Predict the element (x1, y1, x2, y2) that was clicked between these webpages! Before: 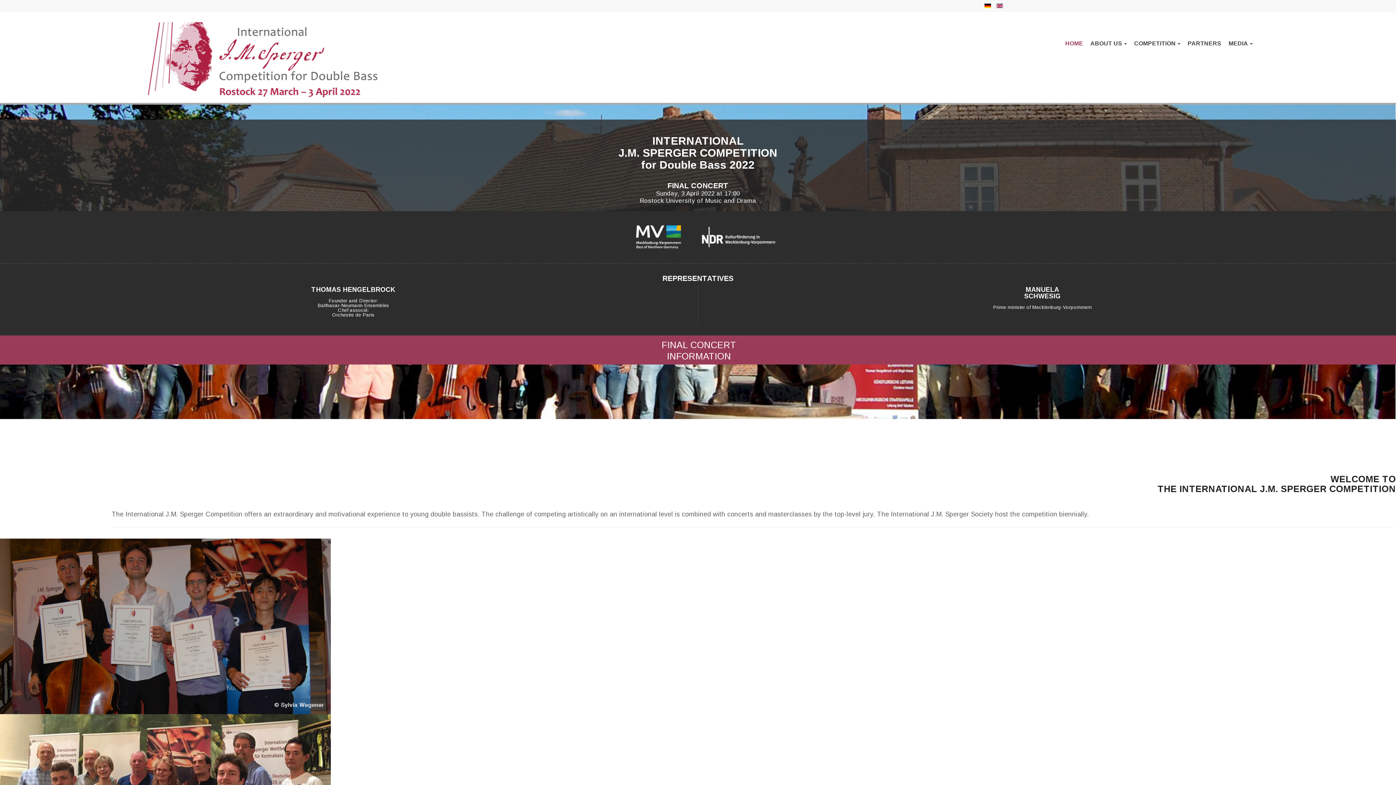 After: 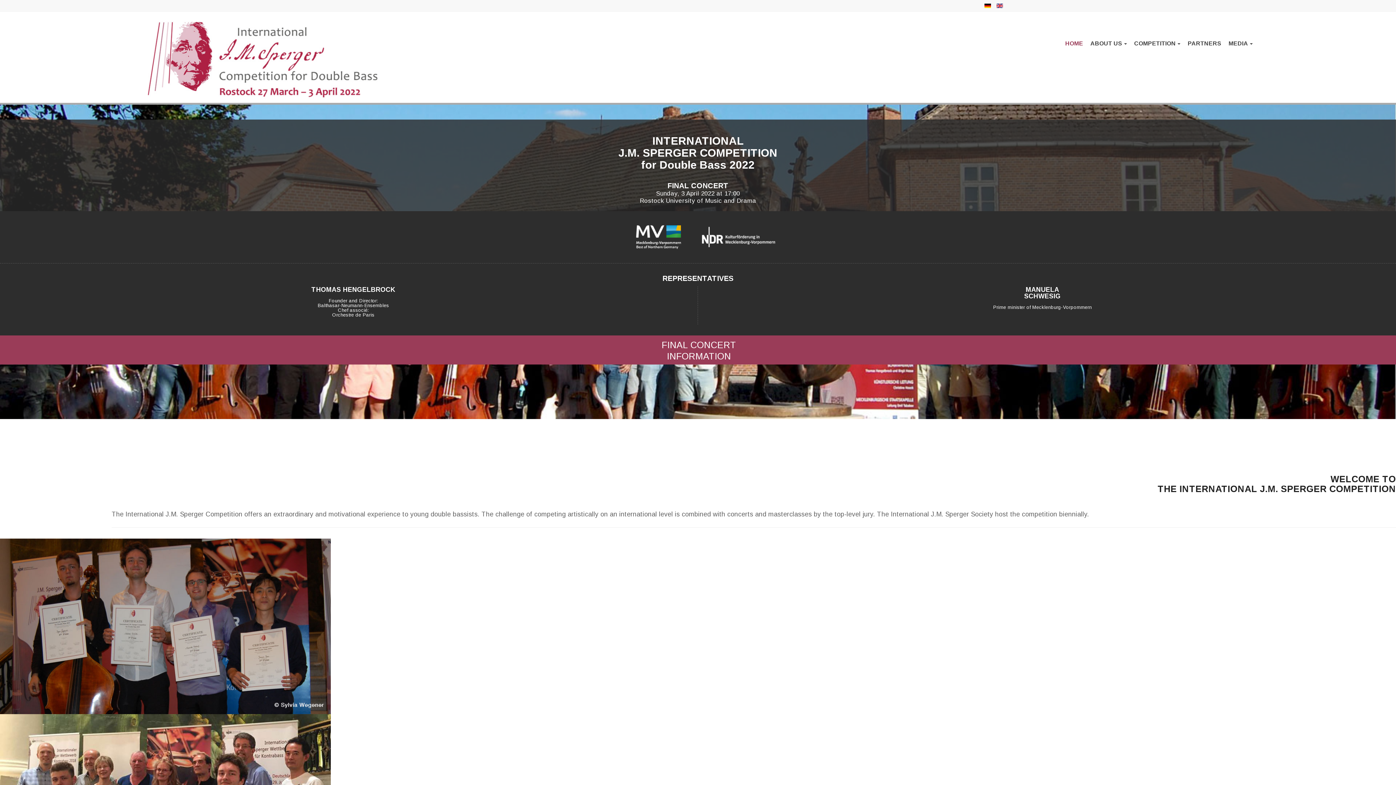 Action: label: FINAL CONCERT bbox: (667, 181, 728, 189)